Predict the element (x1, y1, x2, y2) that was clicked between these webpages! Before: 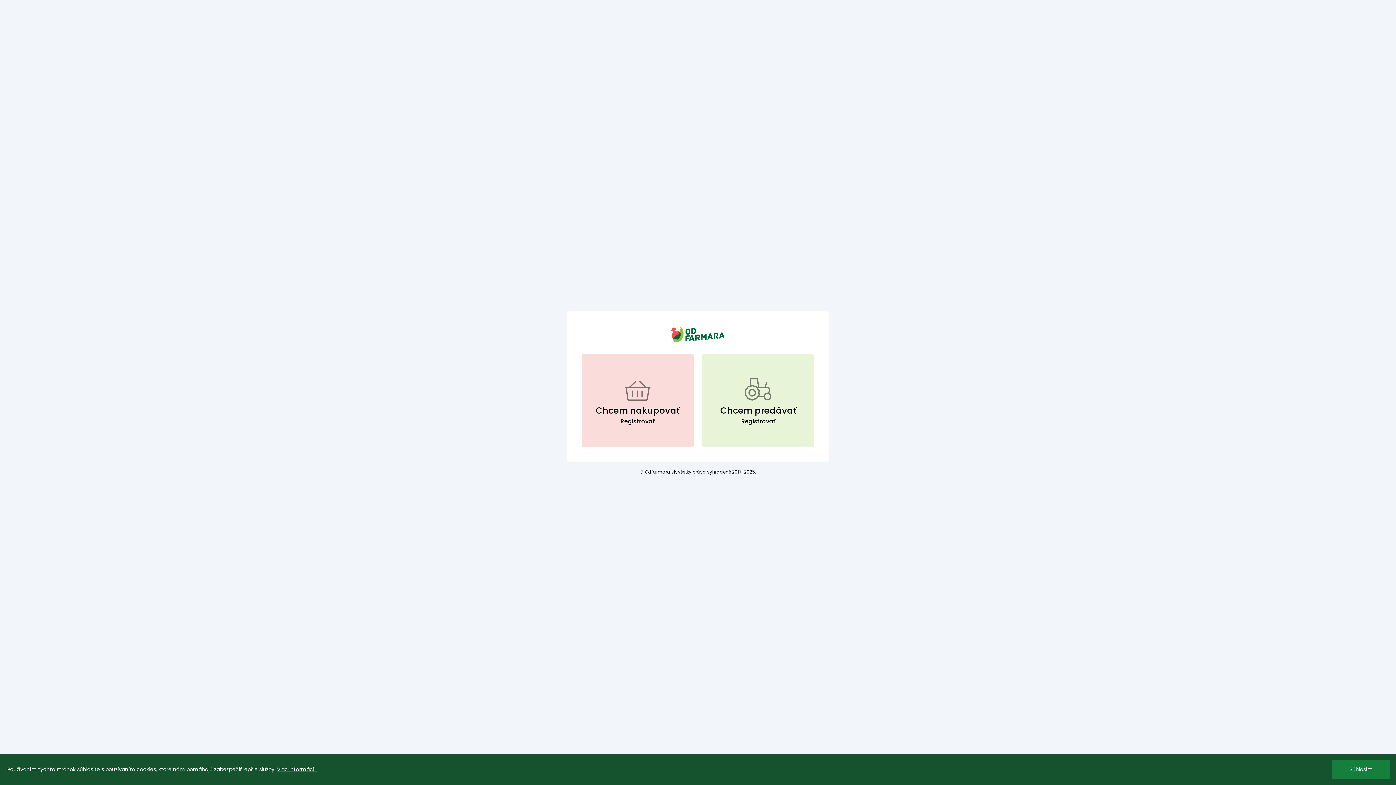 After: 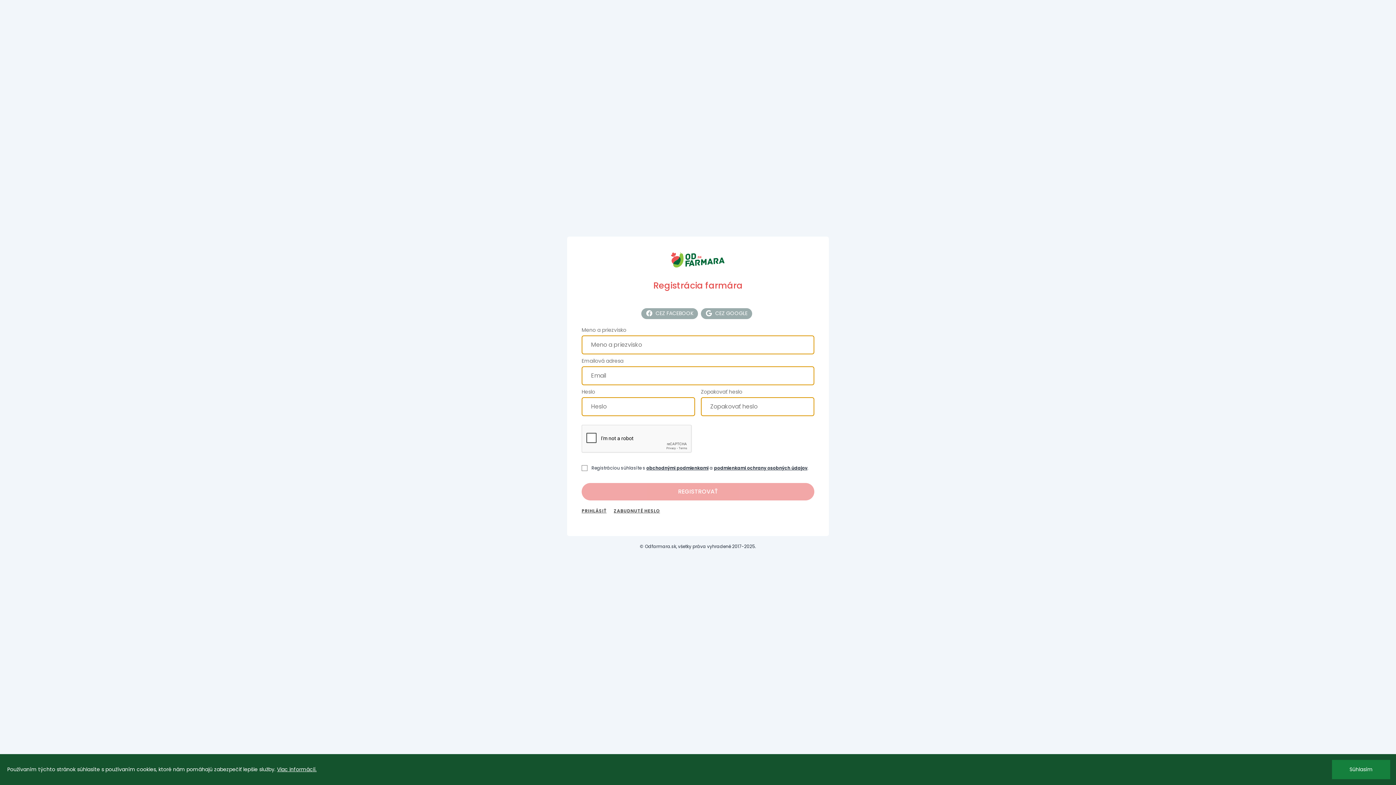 Action: label: Chcem predávať
Registrovať bbox: (702, 354, 814, 447)